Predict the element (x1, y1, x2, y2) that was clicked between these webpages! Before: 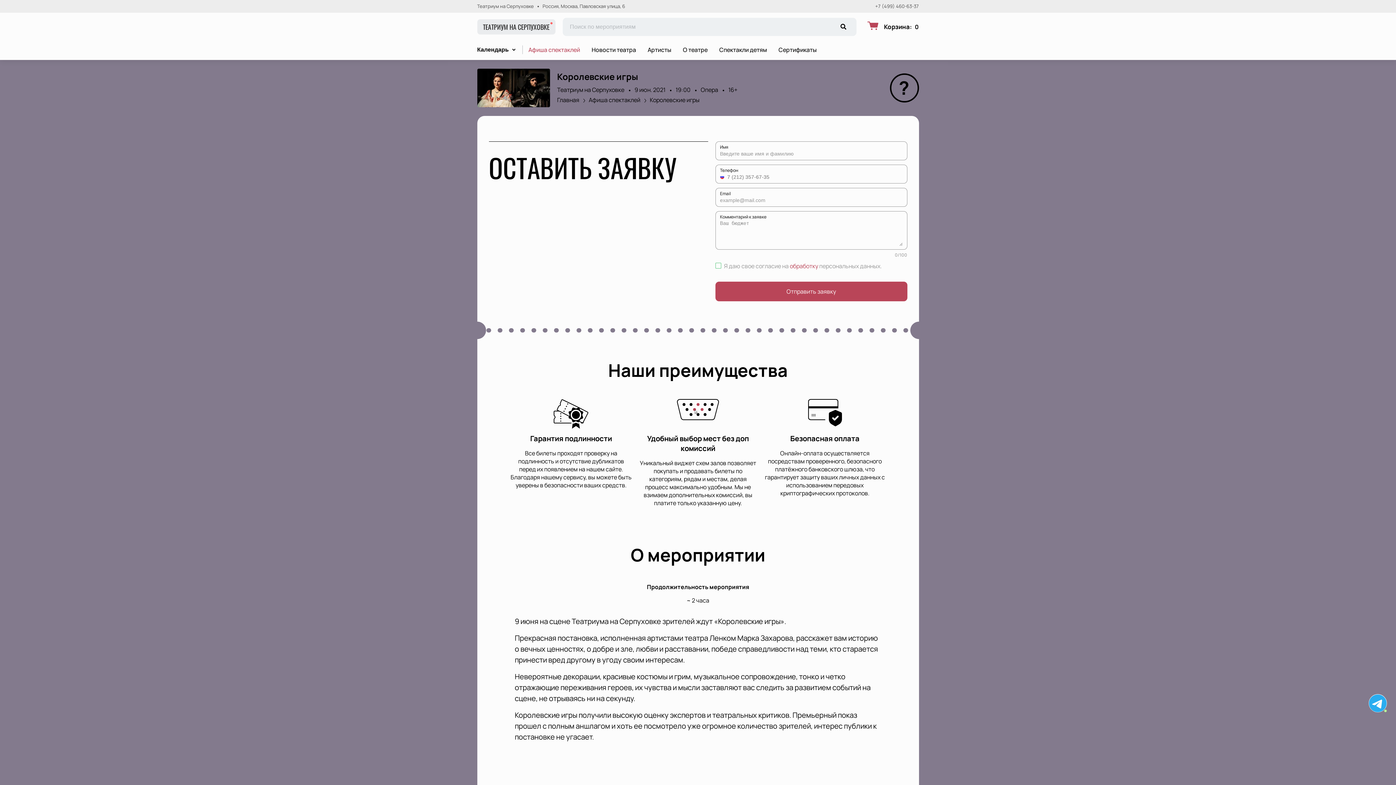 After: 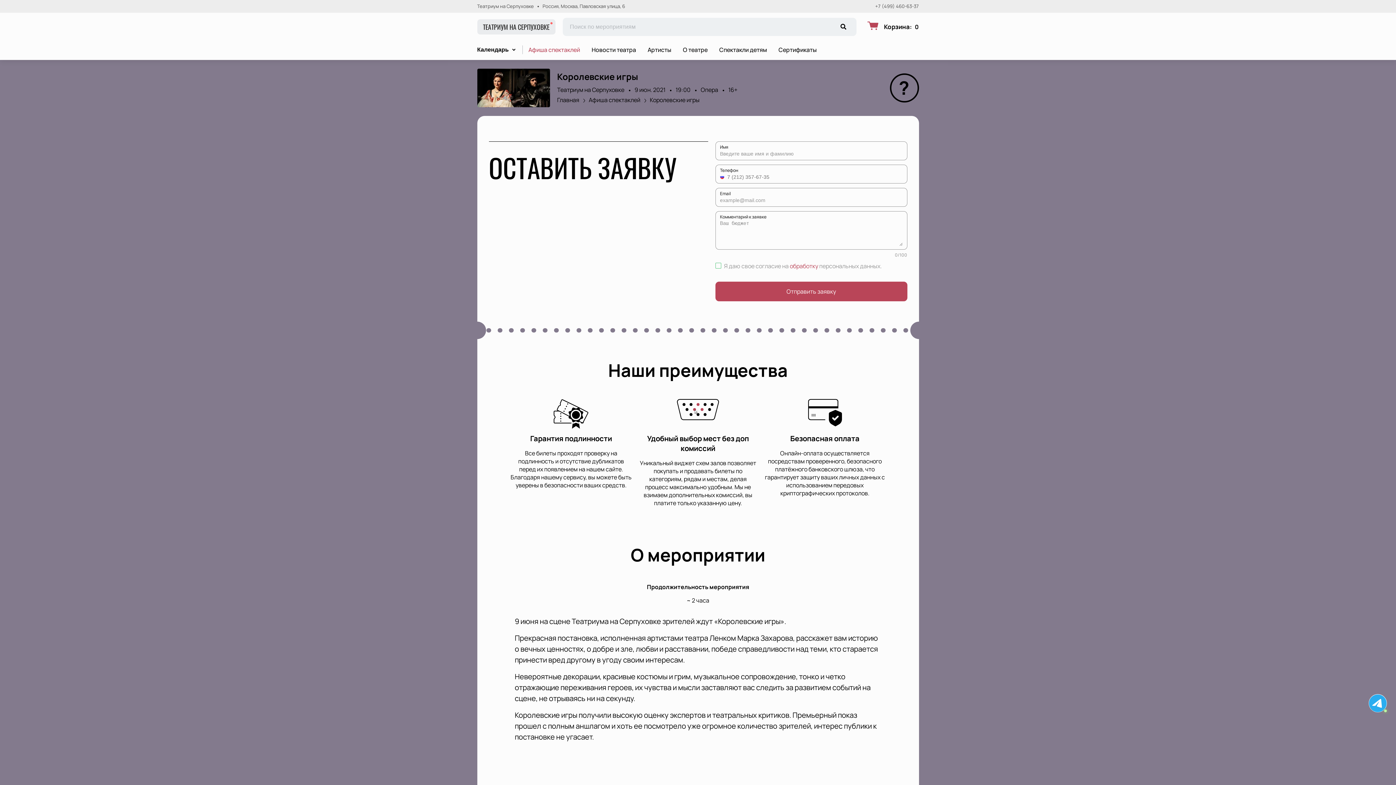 Action: bbox: (875, 3, 919, 9) label: +7 (499) 460-63-37